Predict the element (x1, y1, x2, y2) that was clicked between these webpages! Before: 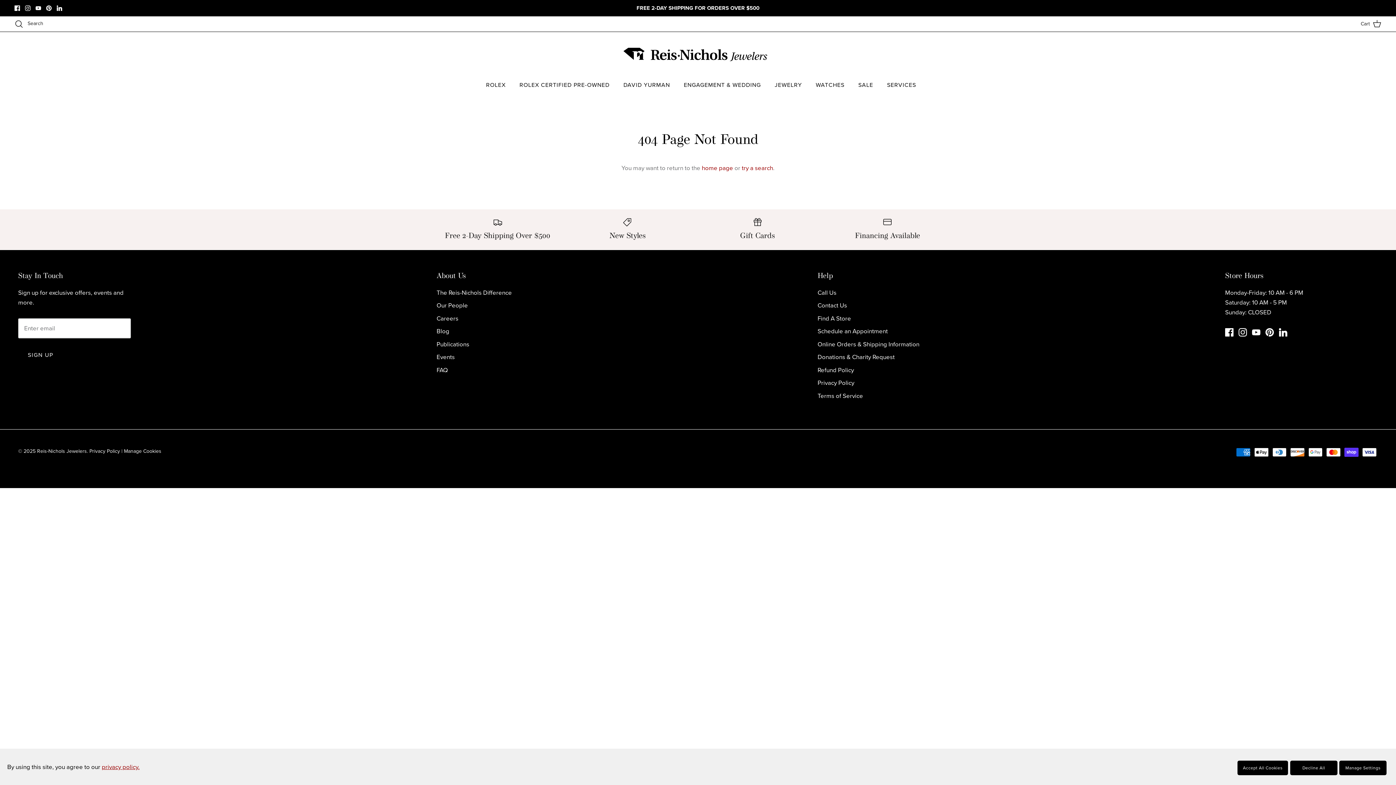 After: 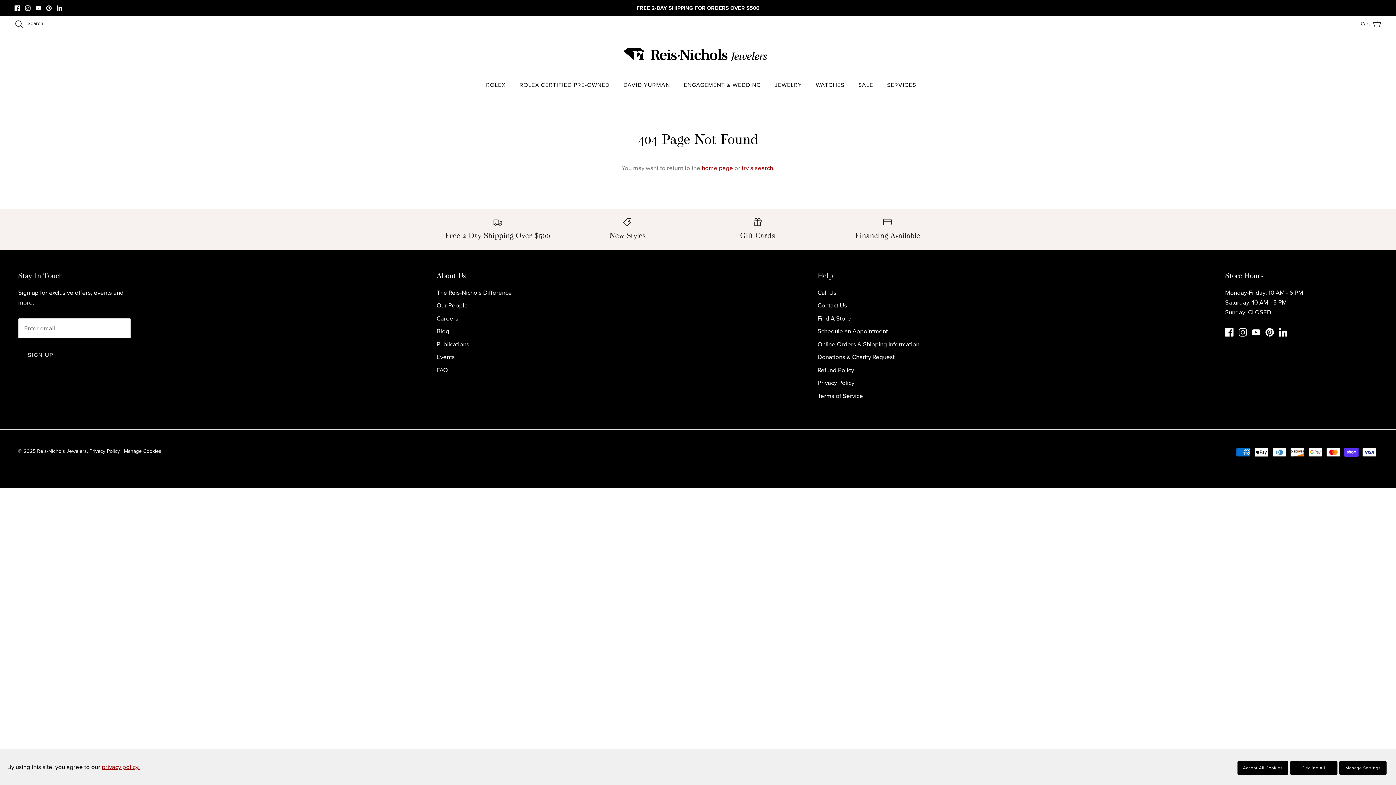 Action: label: LinkedIn - Opens in a new tab bbox: (56, 5, 62, 10)